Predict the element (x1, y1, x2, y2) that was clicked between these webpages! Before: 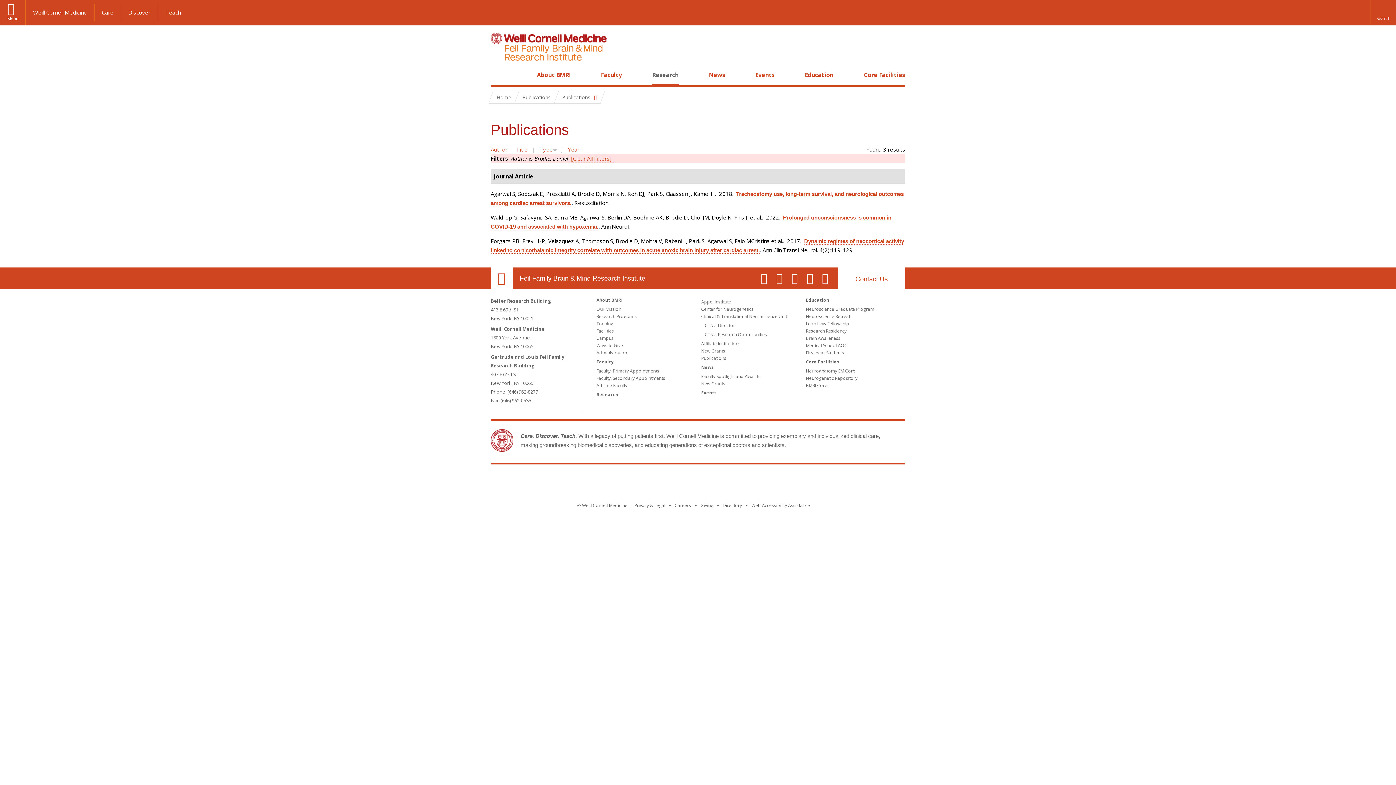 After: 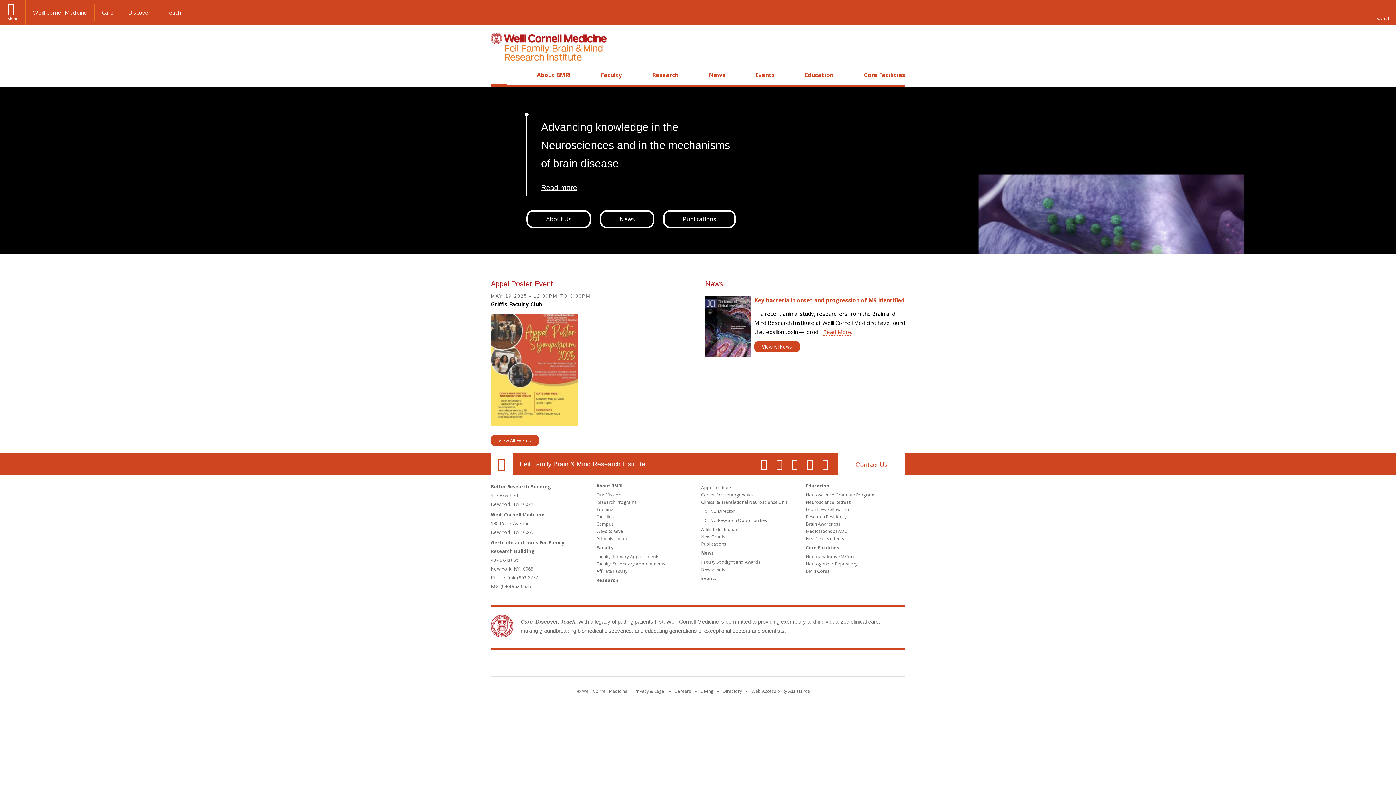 Action: bbox: (491, 91, 516, 103) label: Home